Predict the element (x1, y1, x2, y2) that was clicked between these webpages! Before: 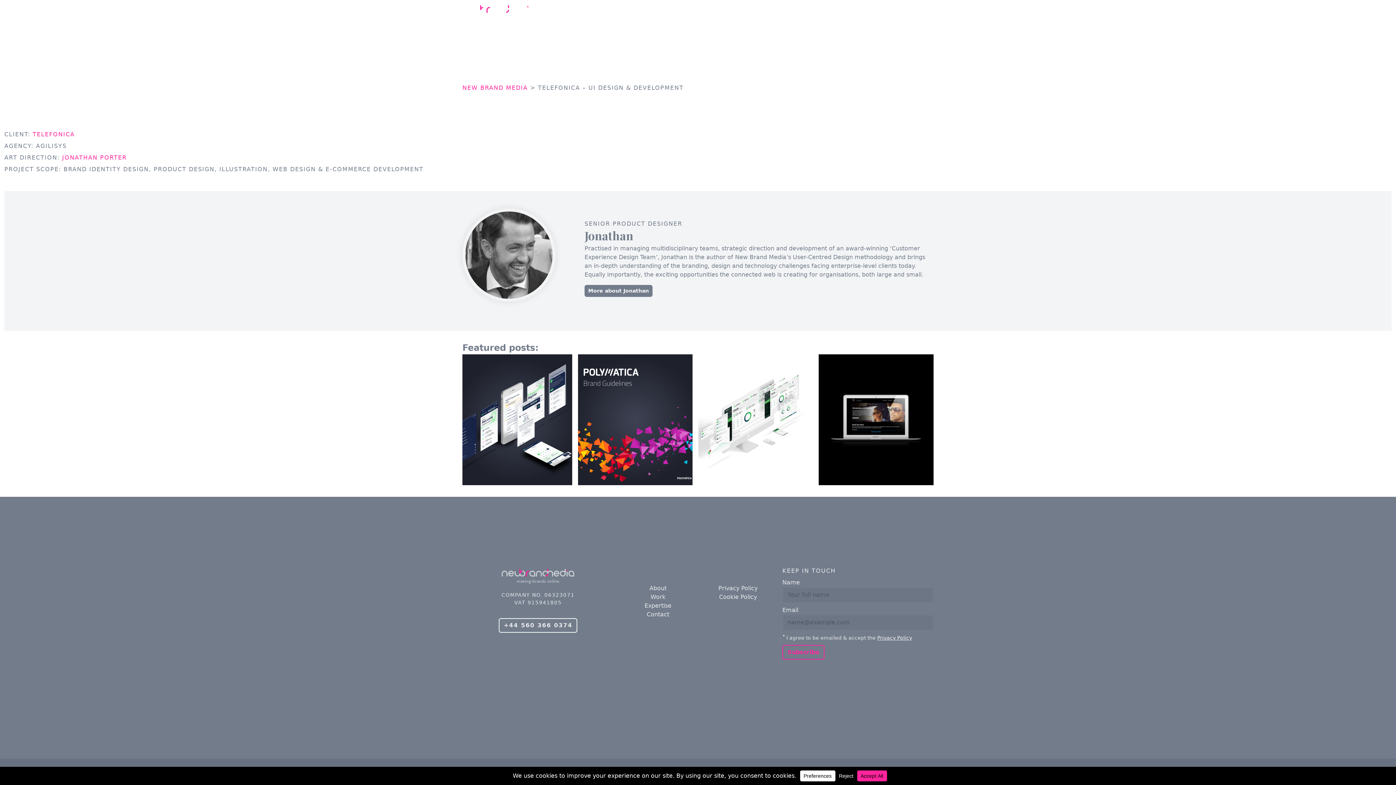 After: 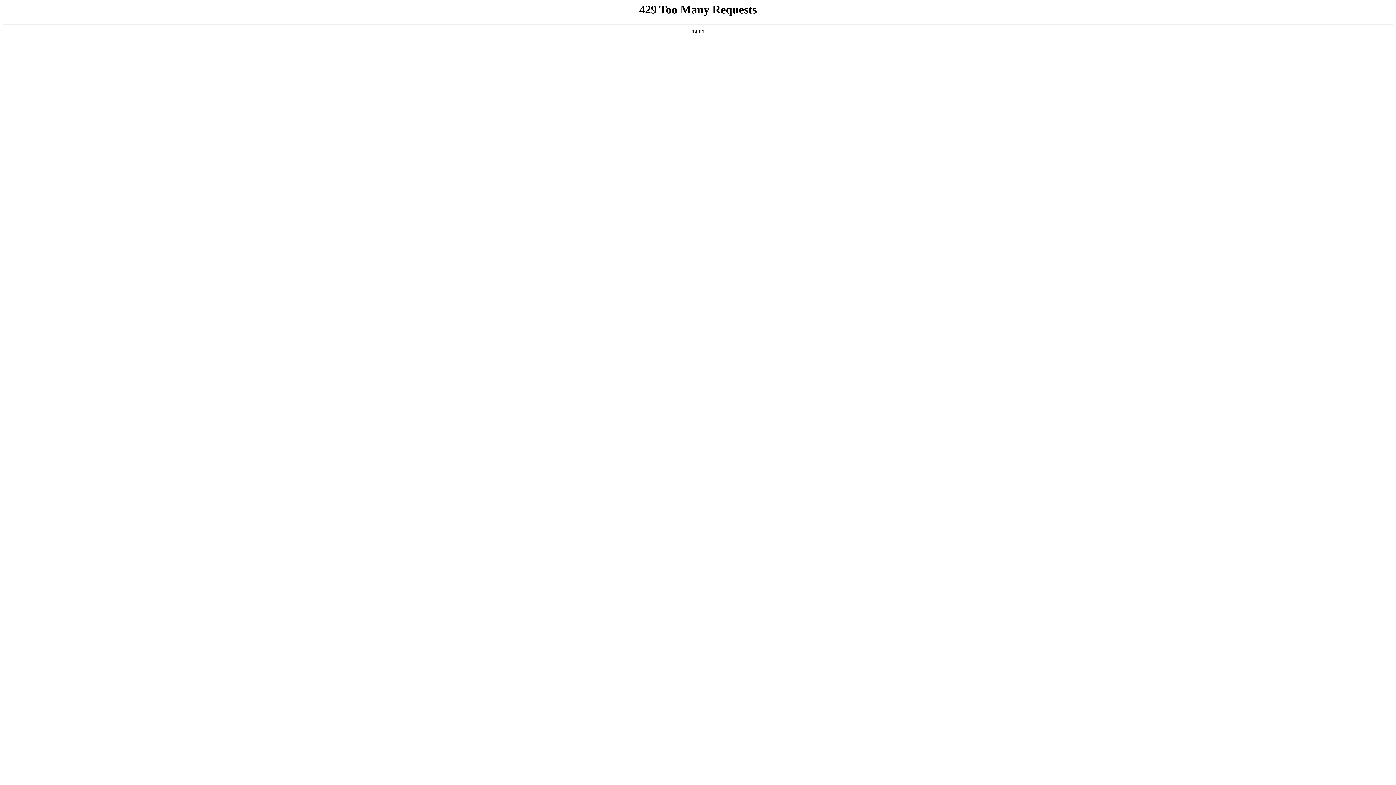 Action: label: More about Jonathan bbox: (584, 284, 652, 296)